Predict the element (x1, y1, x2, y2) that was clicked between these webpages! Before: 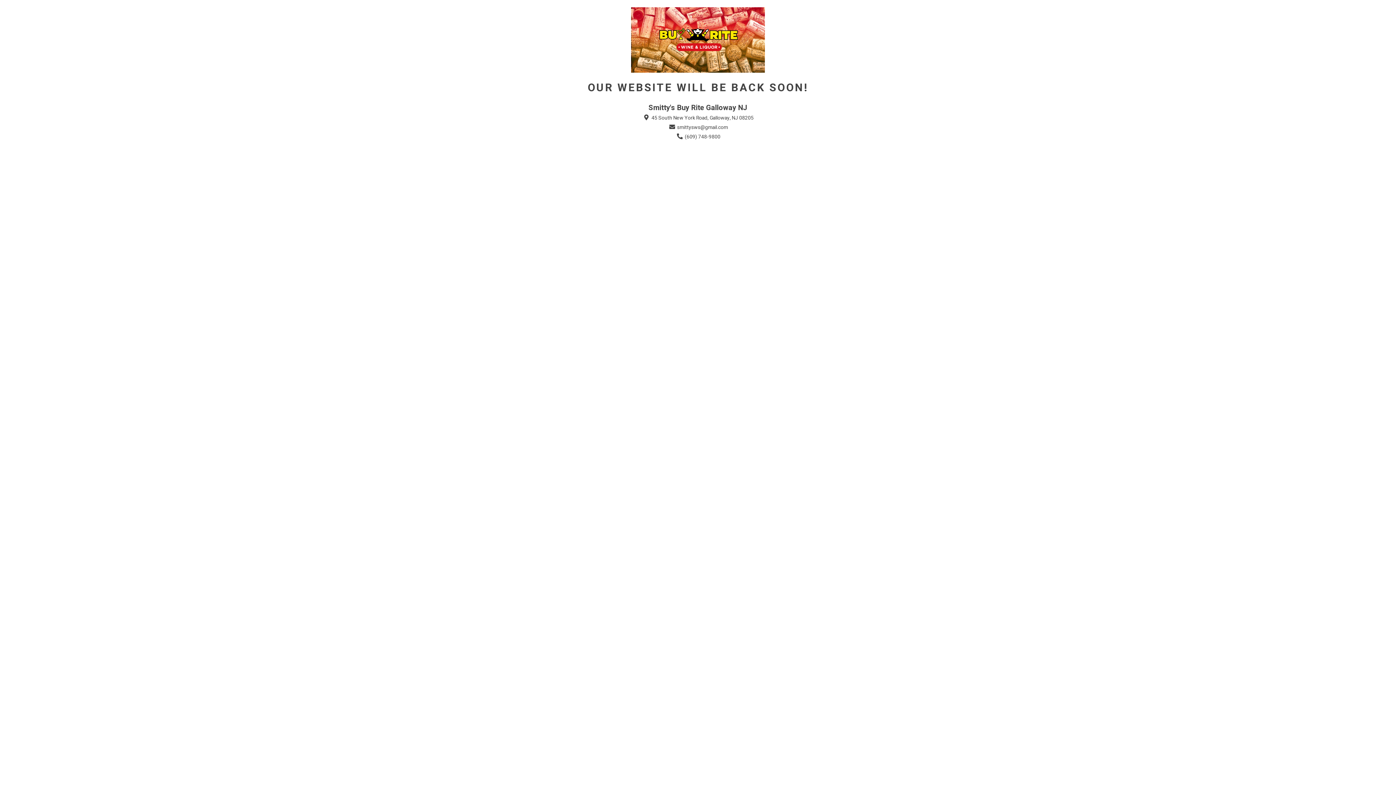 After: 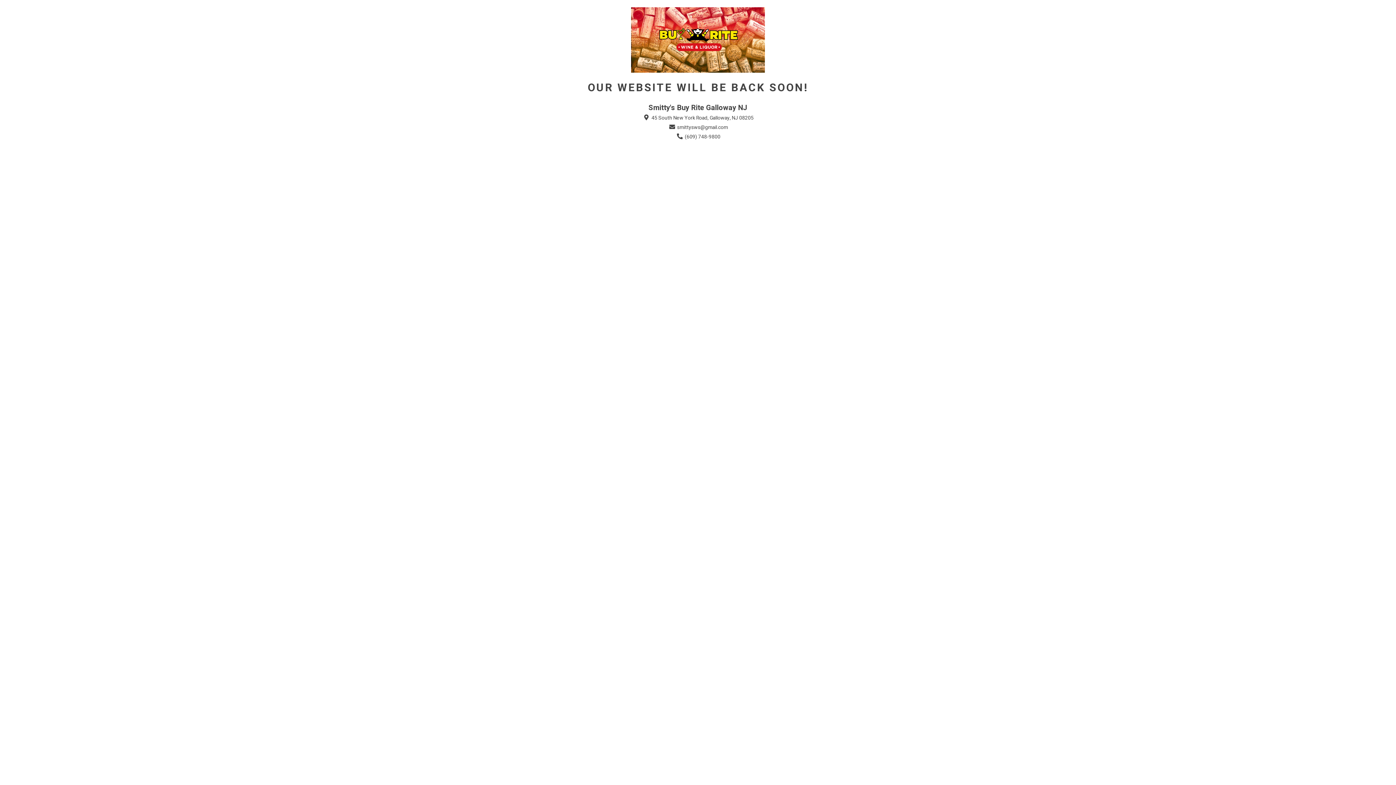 Action: bbox: (675, 133, 720, 140) label:  (609) 748-9800